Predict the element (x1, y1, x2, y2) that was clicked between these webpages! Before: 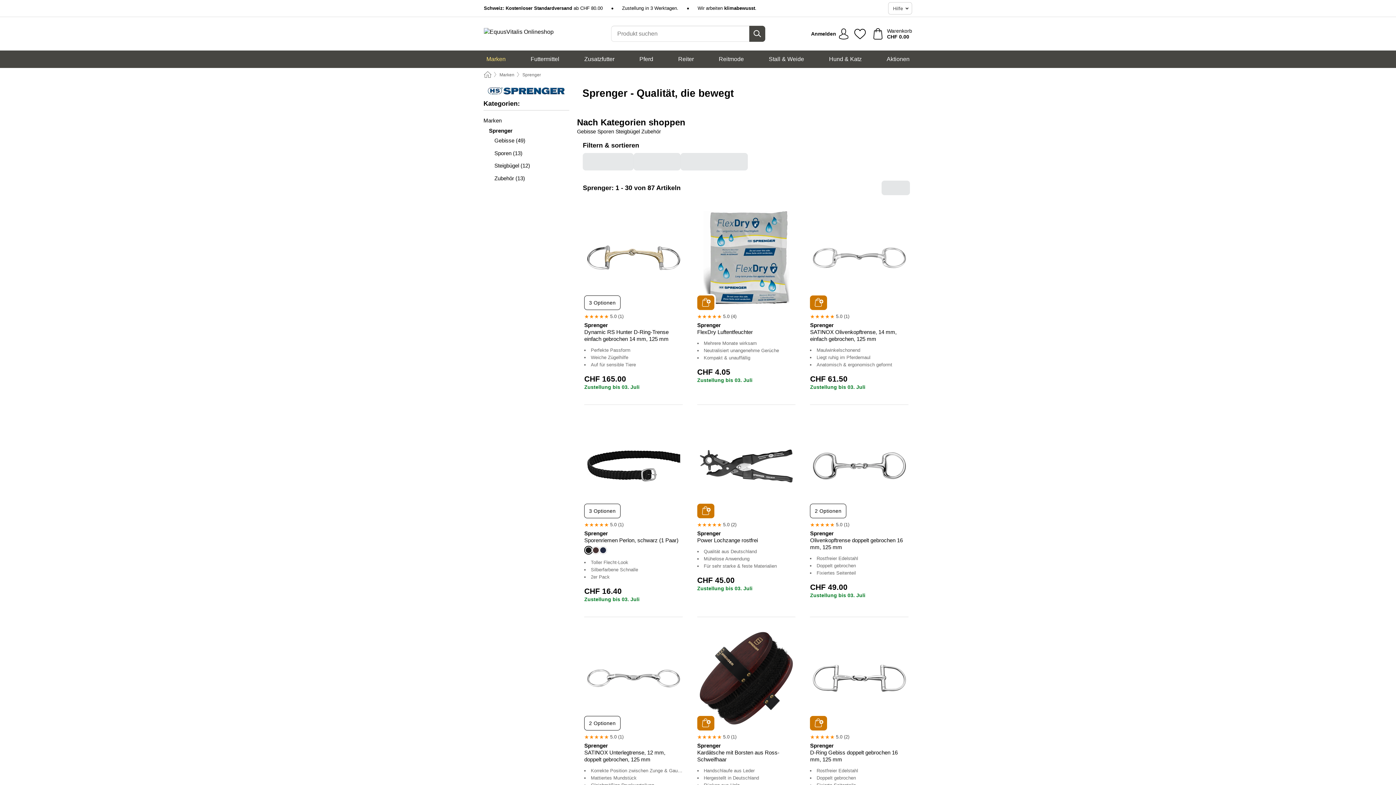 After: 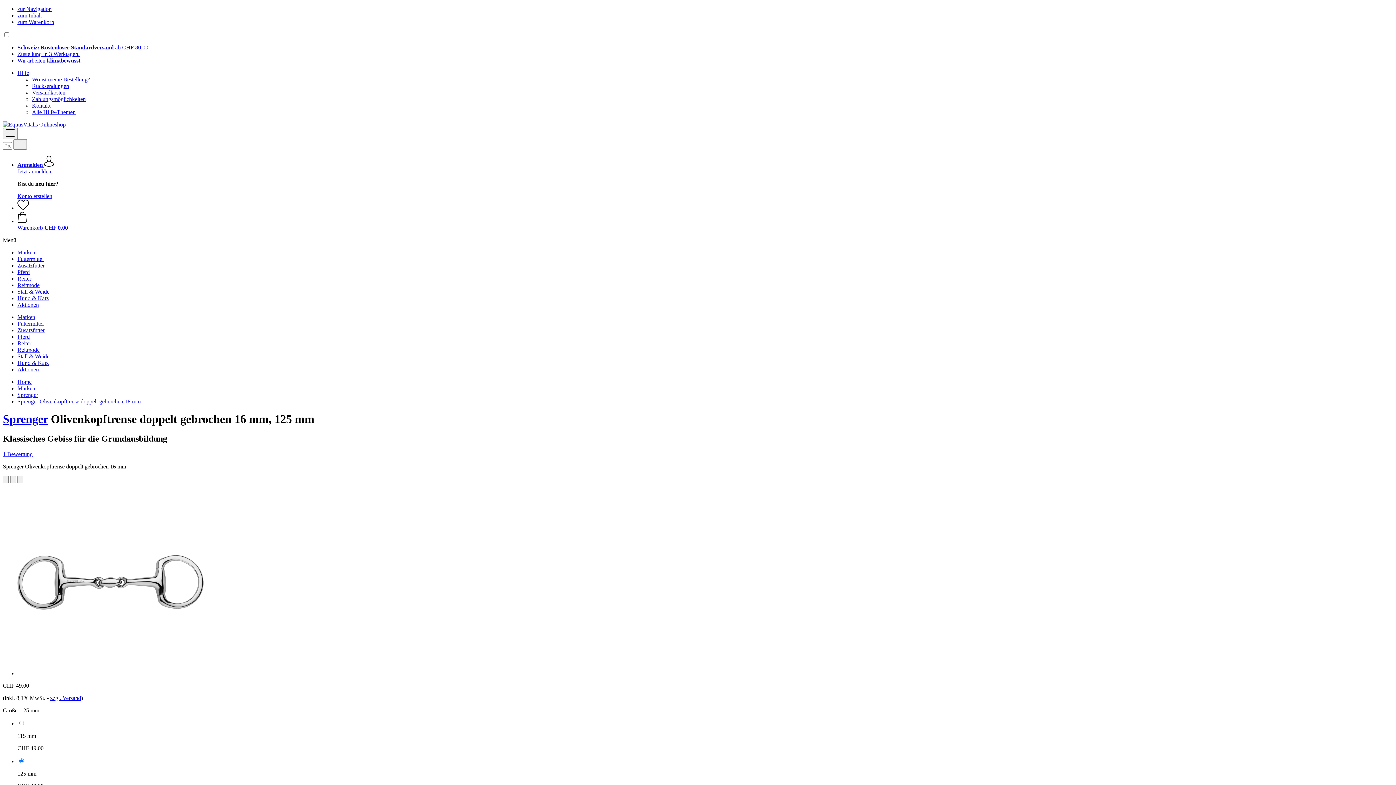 Action: label: 2 Optionen bbox: (810, 504, 846, 518)